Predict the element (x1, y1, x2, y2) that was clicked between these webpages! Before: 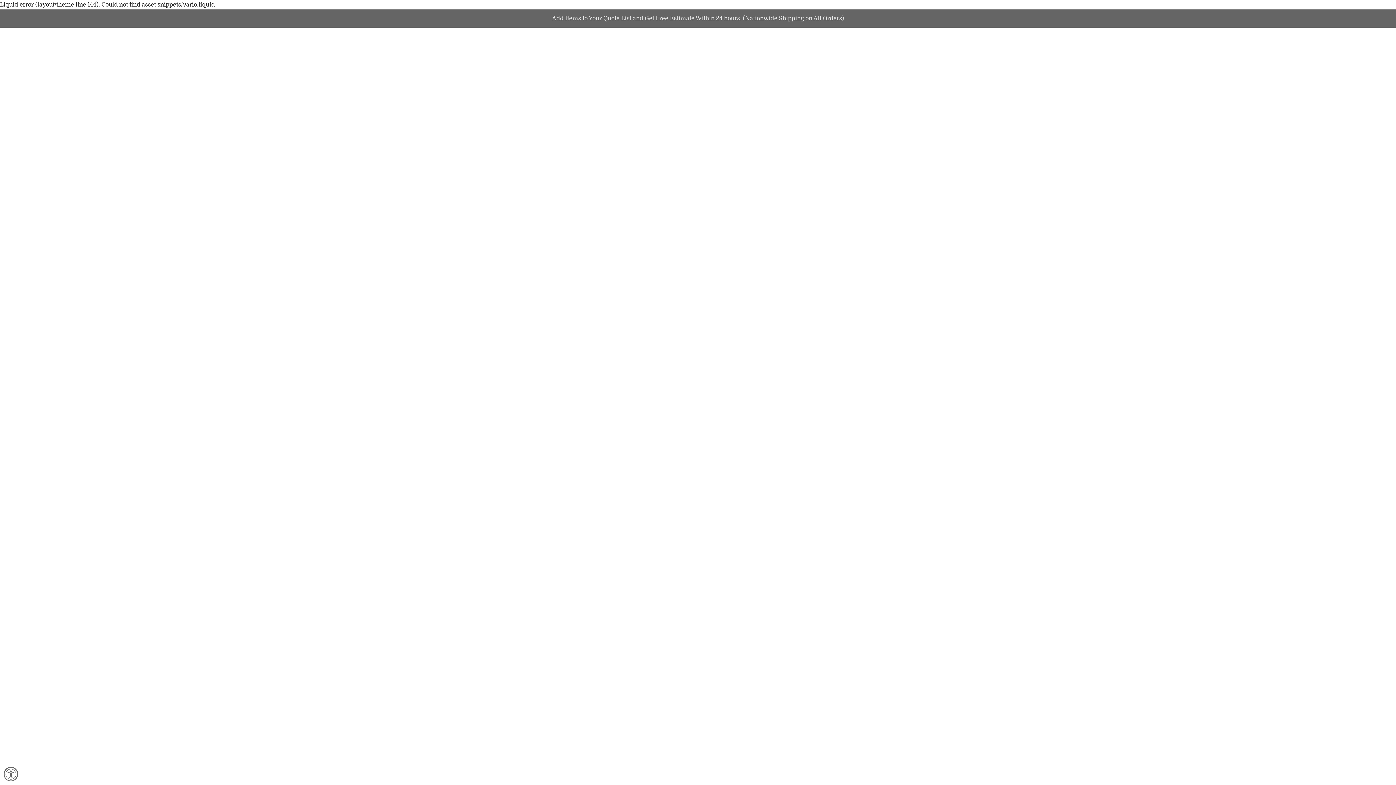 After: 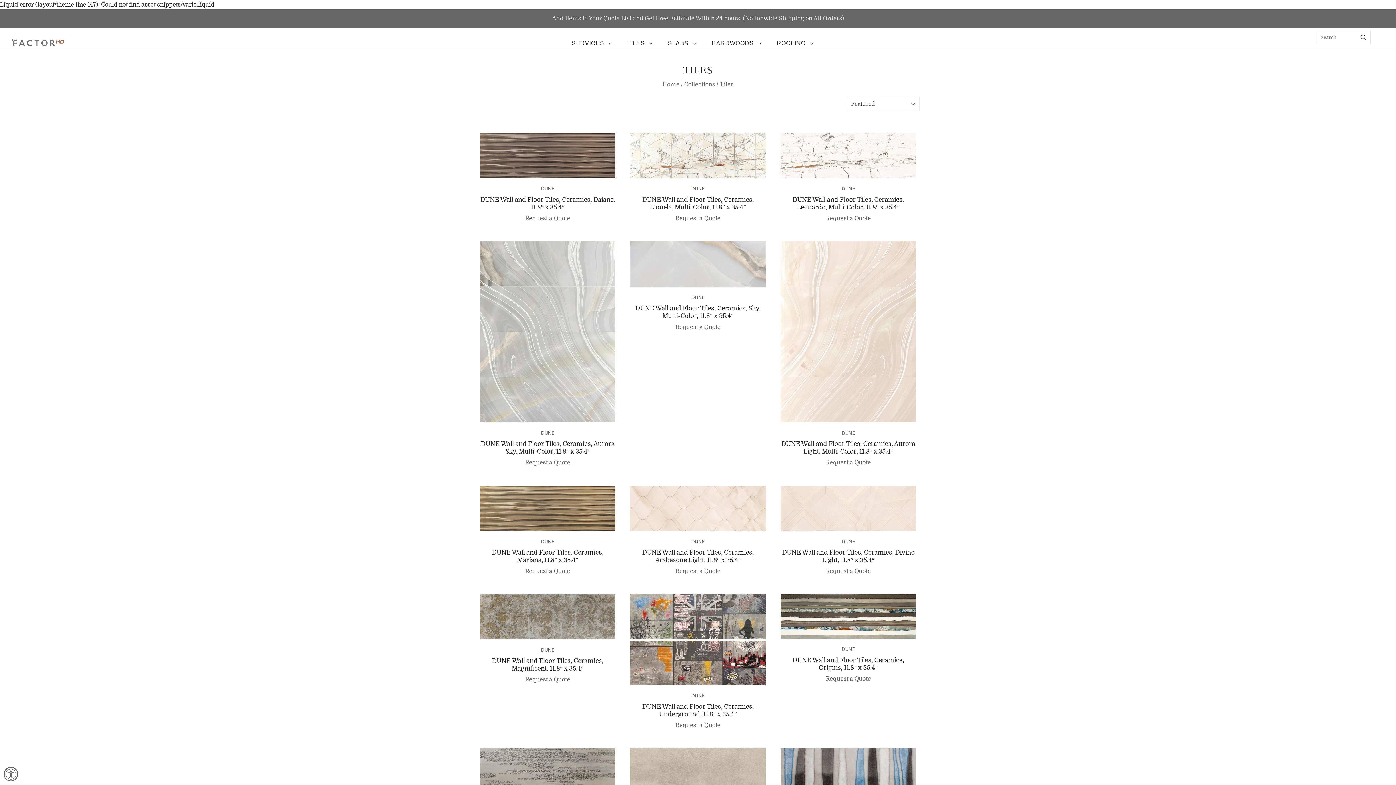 Action: bbox: (698, 423, 712, 429) label: Tiles